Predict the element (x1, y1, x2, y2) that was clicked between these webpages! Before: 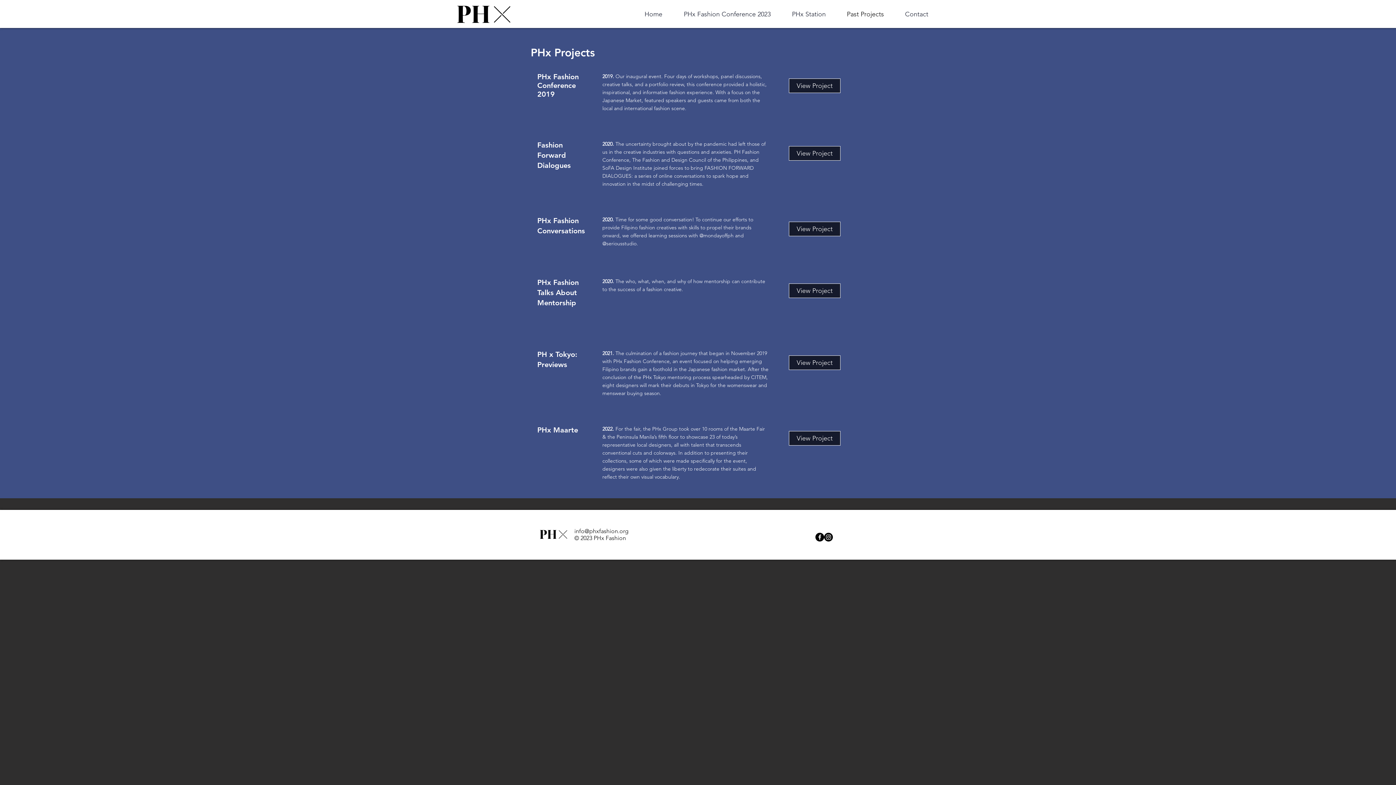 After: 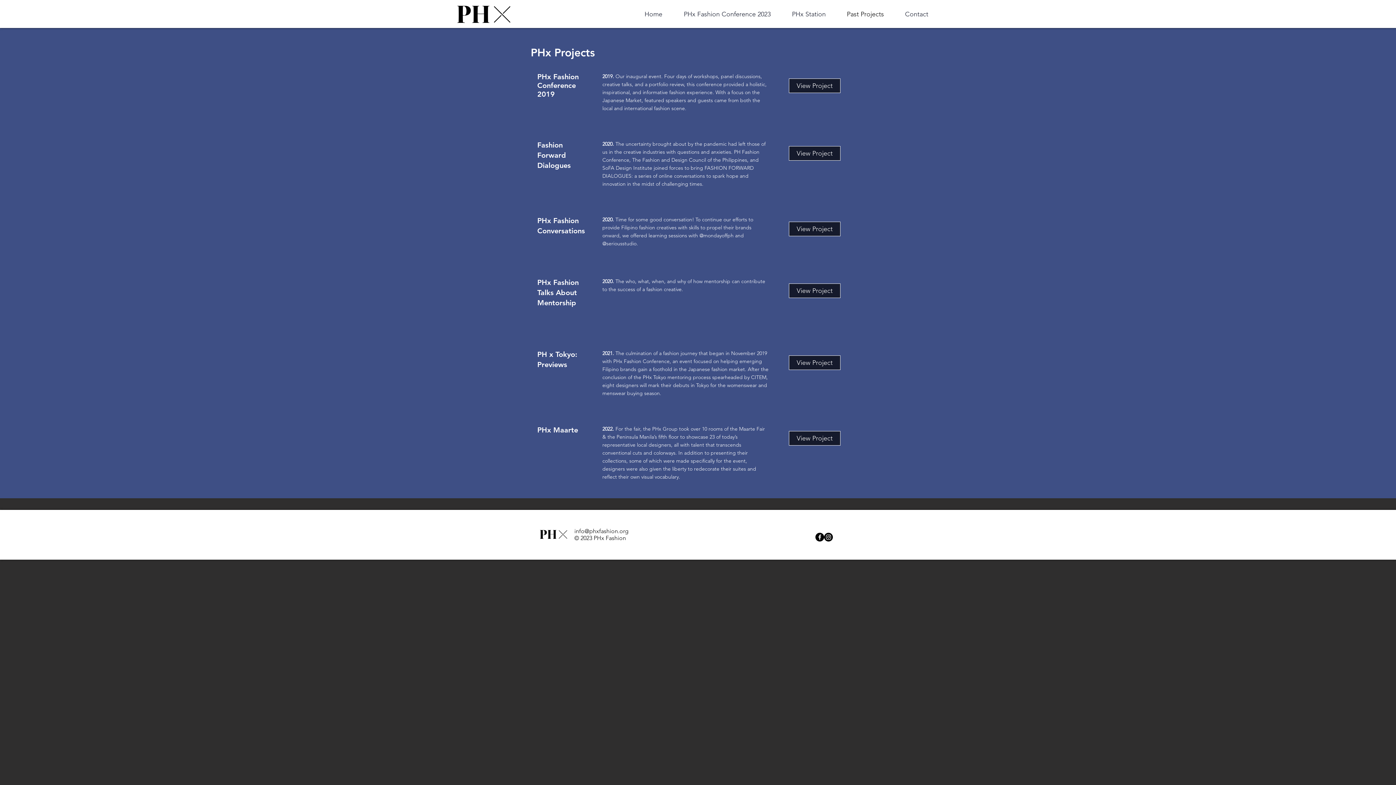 Action: label: icon_fb bbox: (815, 533, 824, 541)